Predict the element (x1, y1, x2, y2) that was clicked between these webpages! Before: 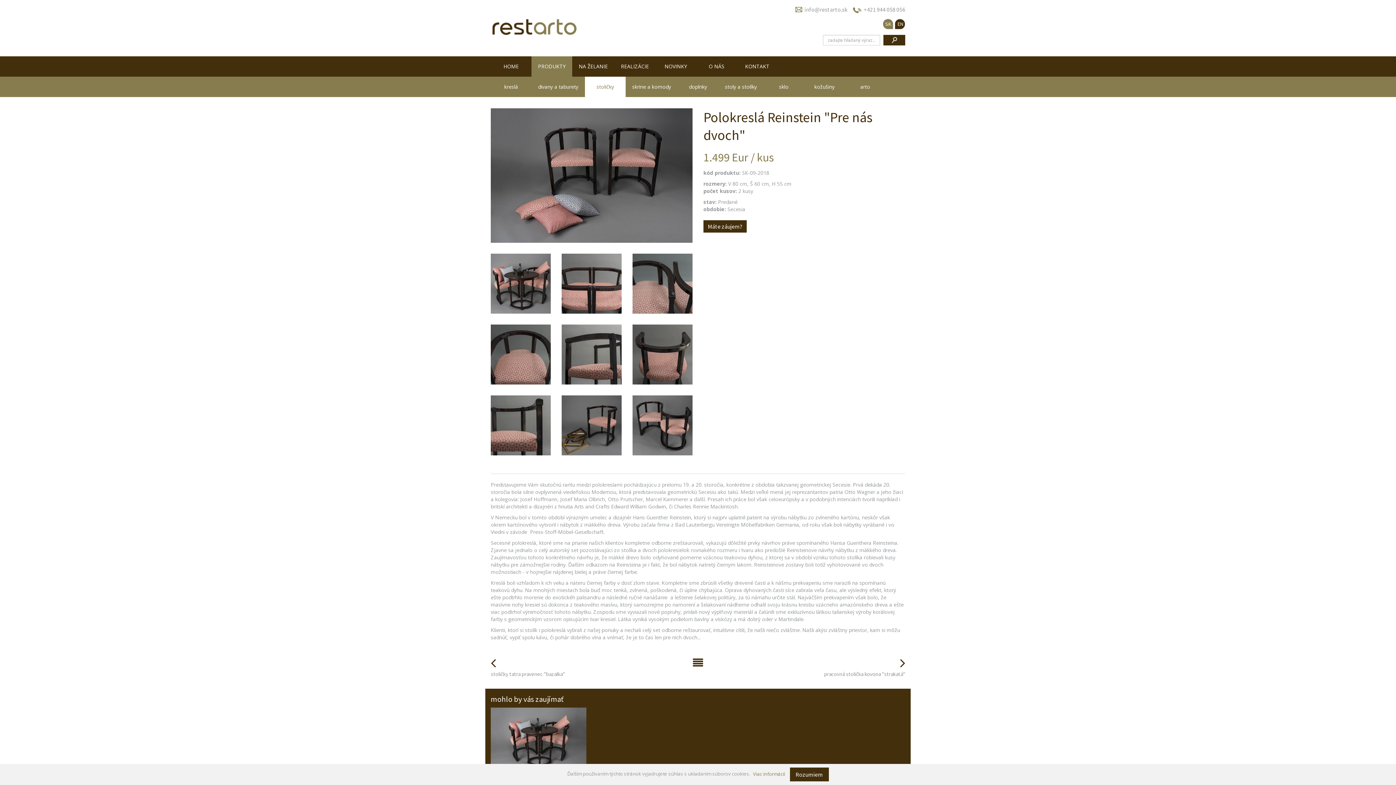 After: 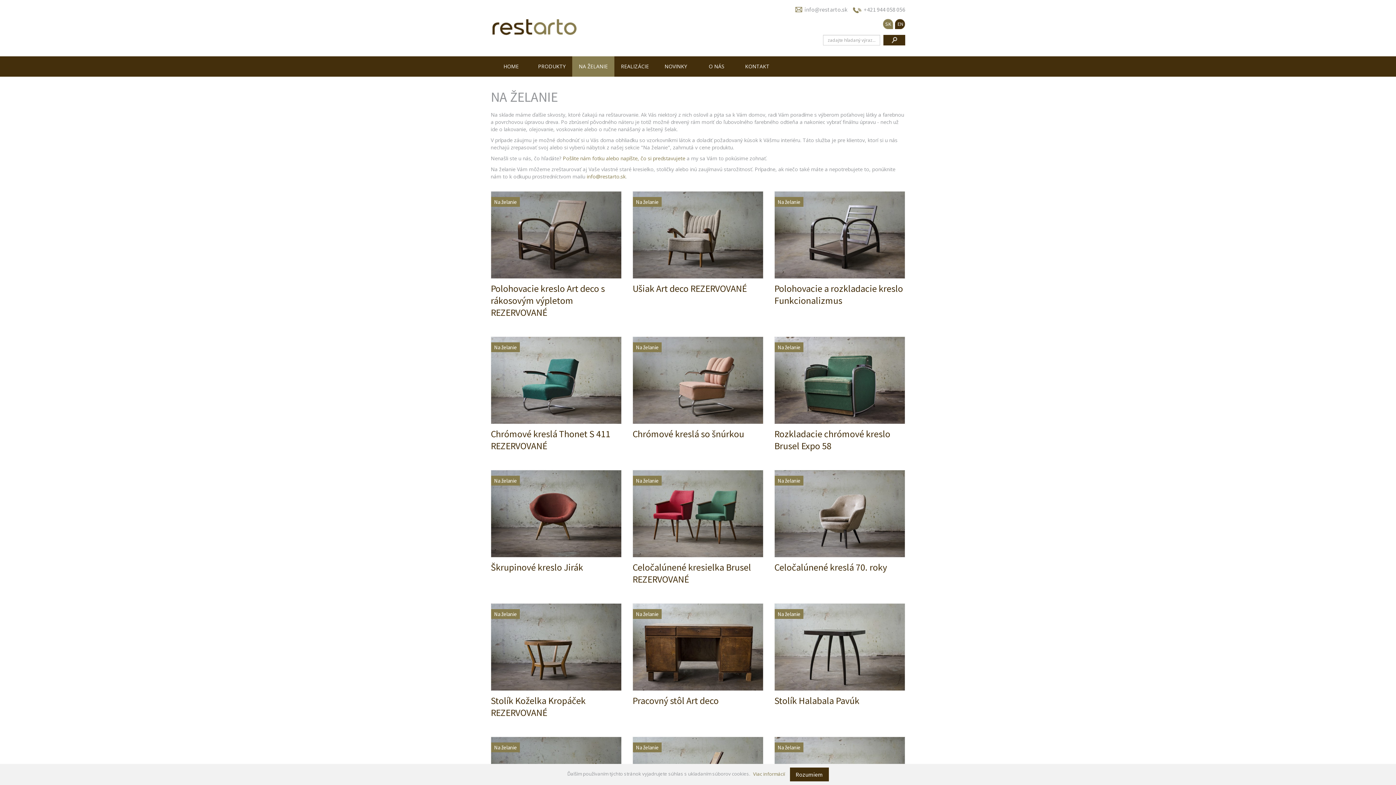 Action: bbox: (572, 56, 614, 76) label: NA ŽELANIE